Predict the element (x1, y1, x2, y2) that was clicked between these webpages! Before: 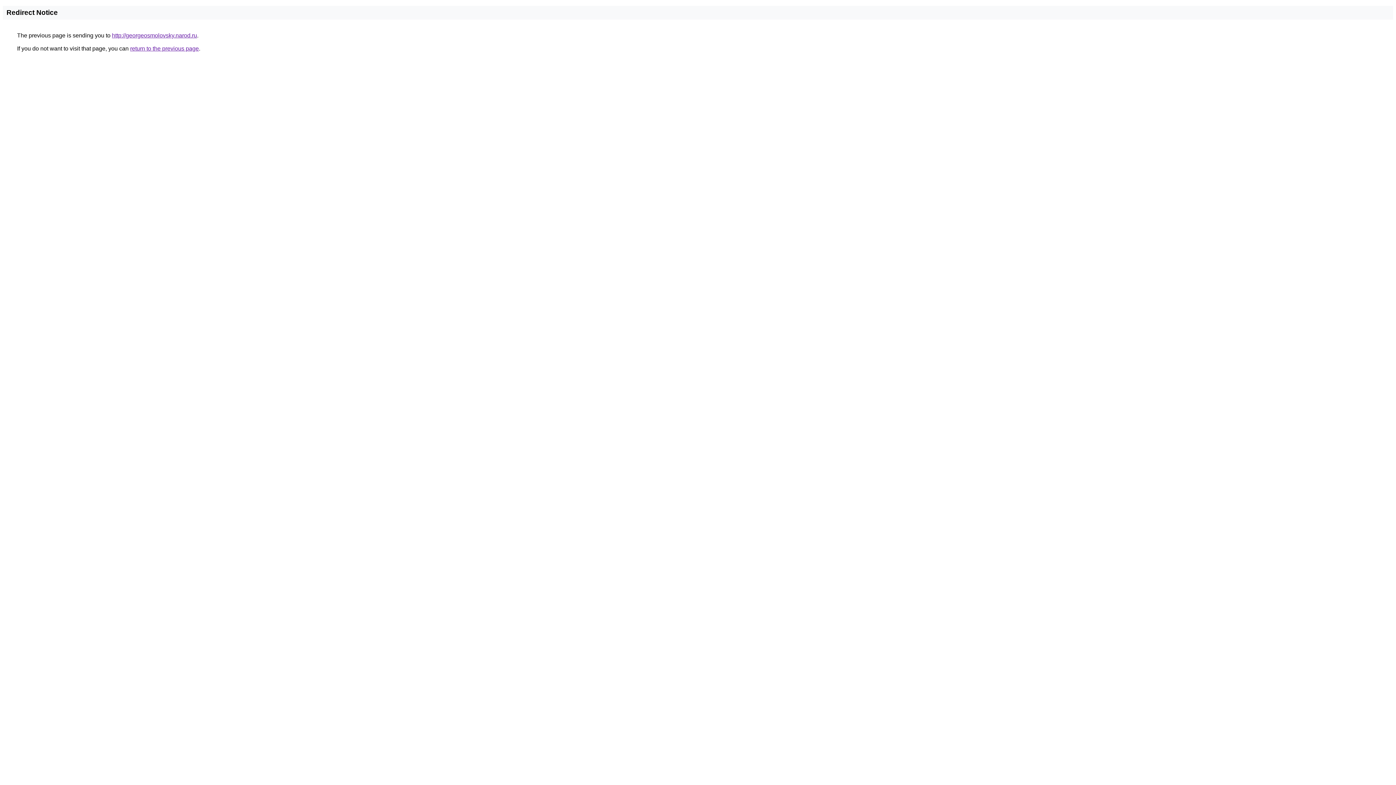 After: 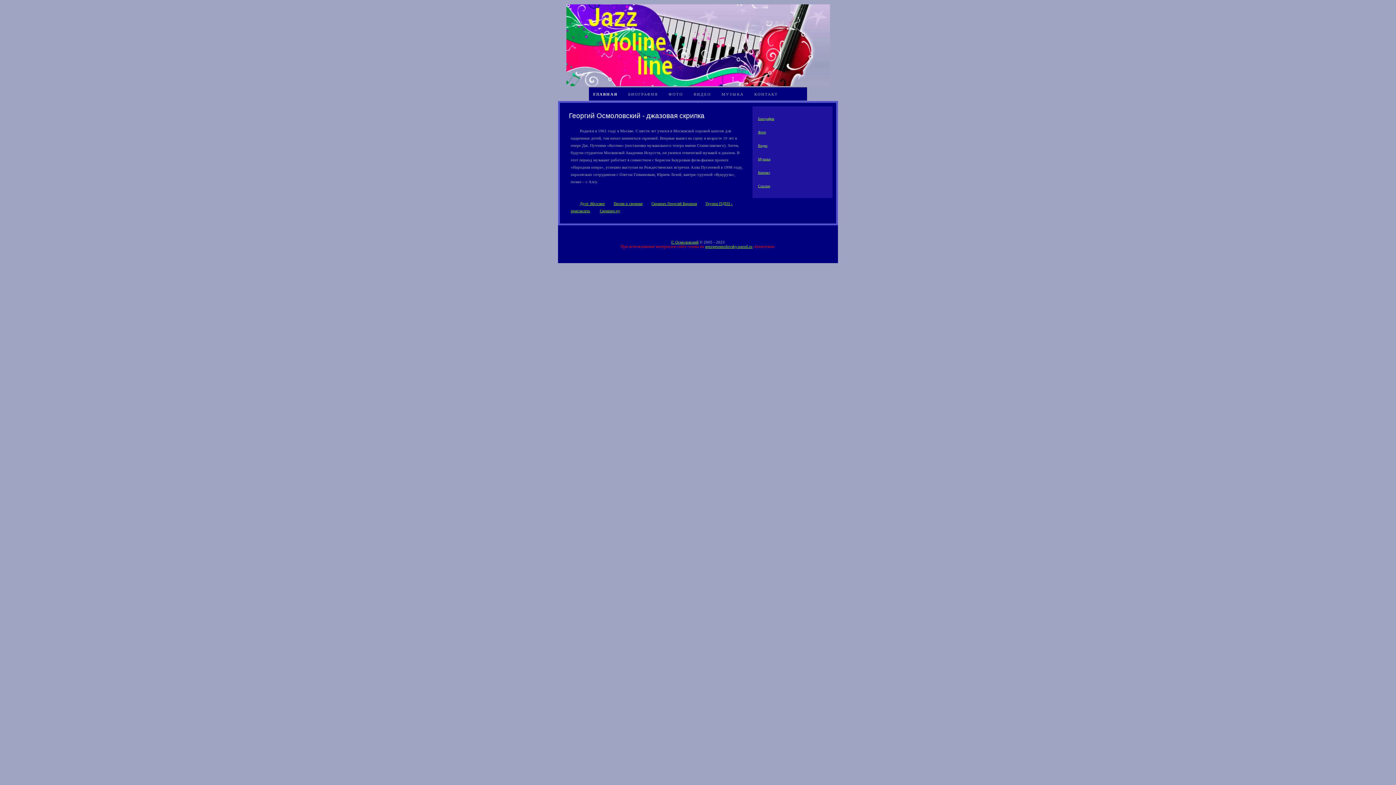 Action: label: http://georgeosmolovsky.narod.ru bbox: (112, 32, 197, 38)